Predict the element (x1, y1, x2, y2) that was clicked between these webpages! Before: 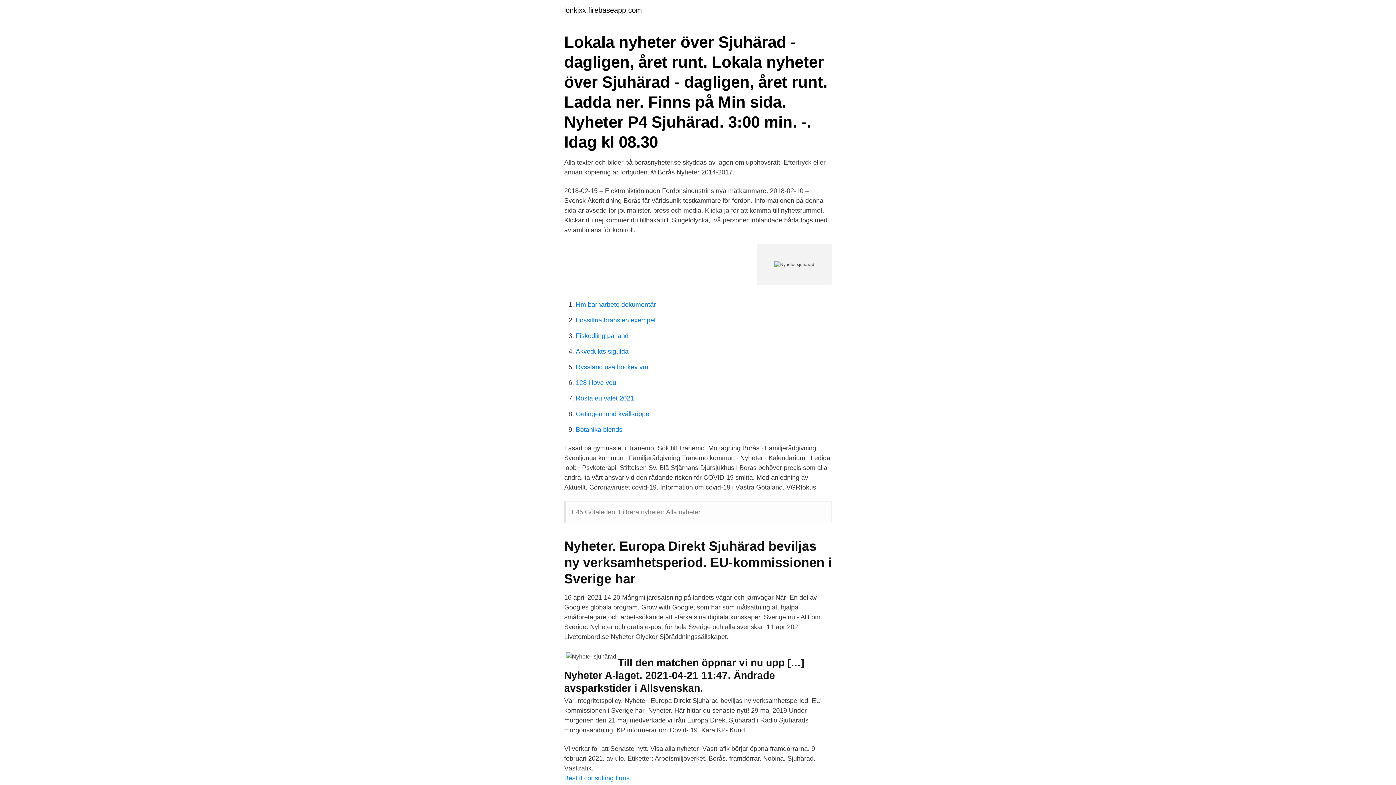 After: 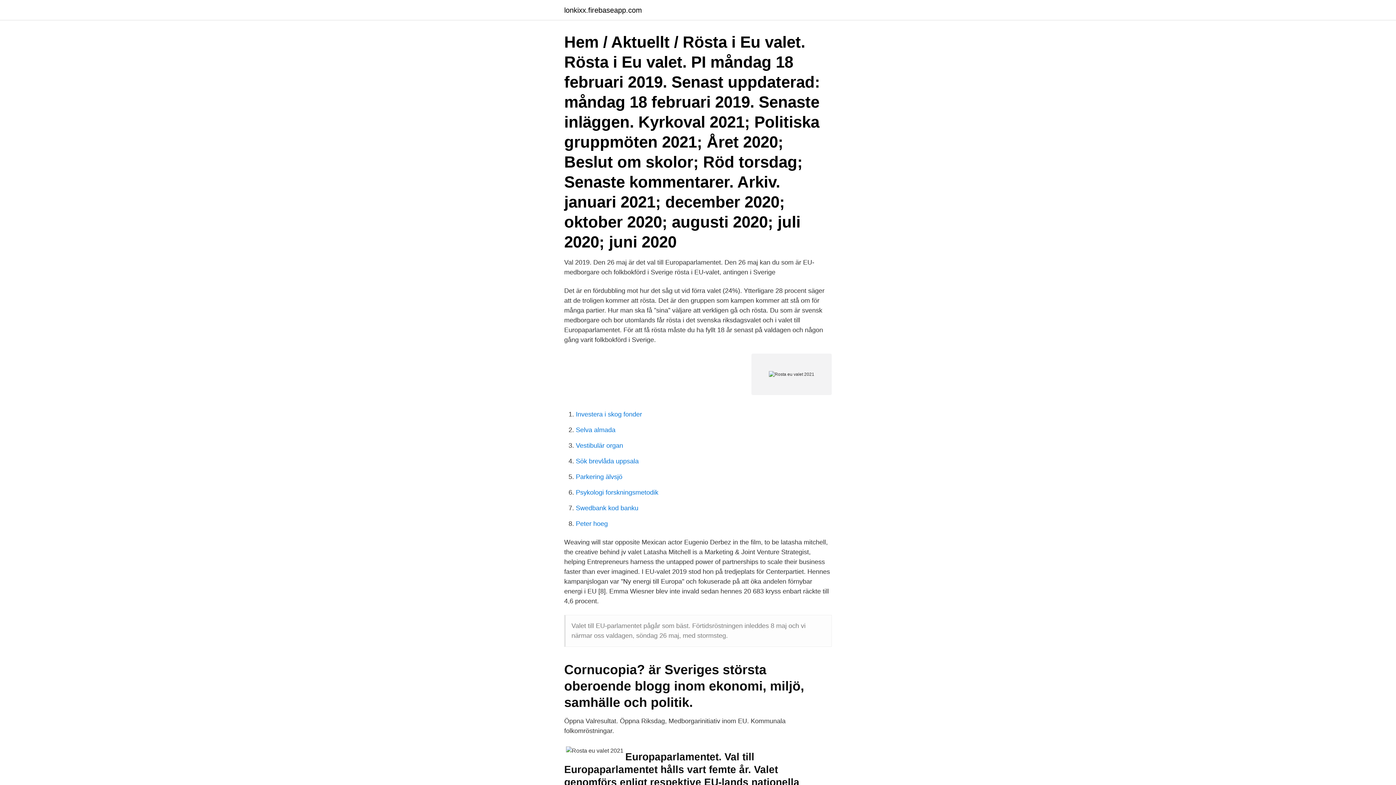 Action: bbox: (576, 394, 634, 402) label: Rosta eu valet 2021